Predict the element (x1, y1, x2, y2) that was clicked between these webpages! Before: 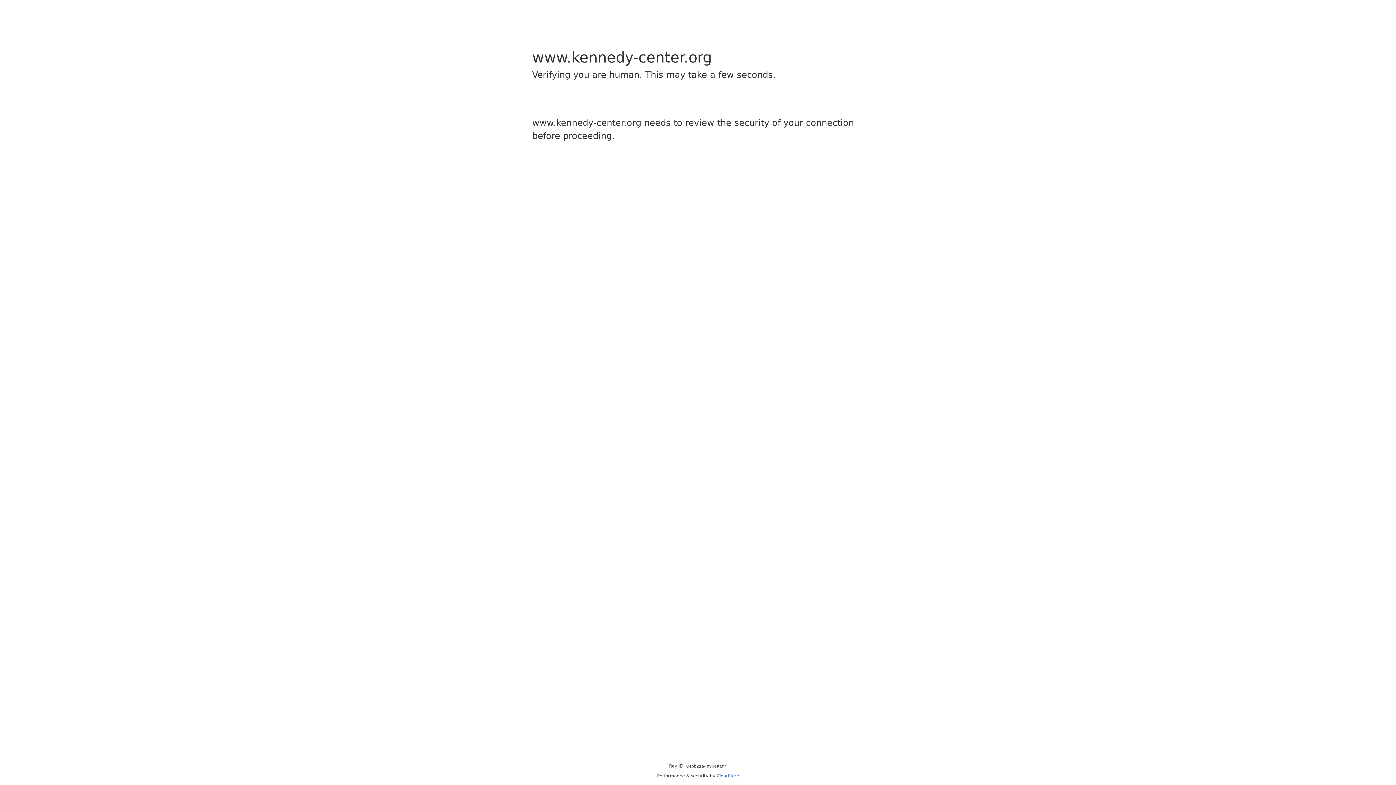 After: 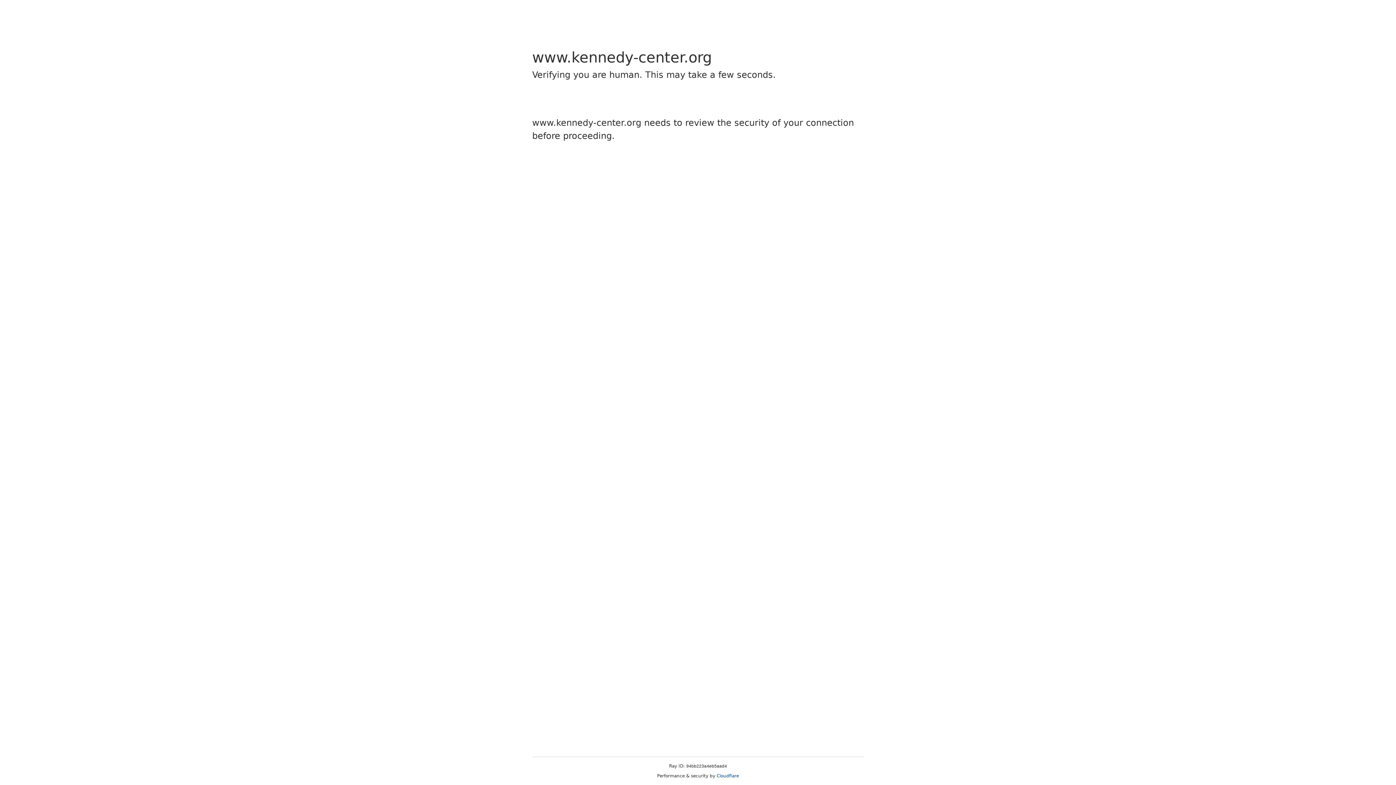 Action: label: Cloudflare bbox: (716, 773, 739, 778)